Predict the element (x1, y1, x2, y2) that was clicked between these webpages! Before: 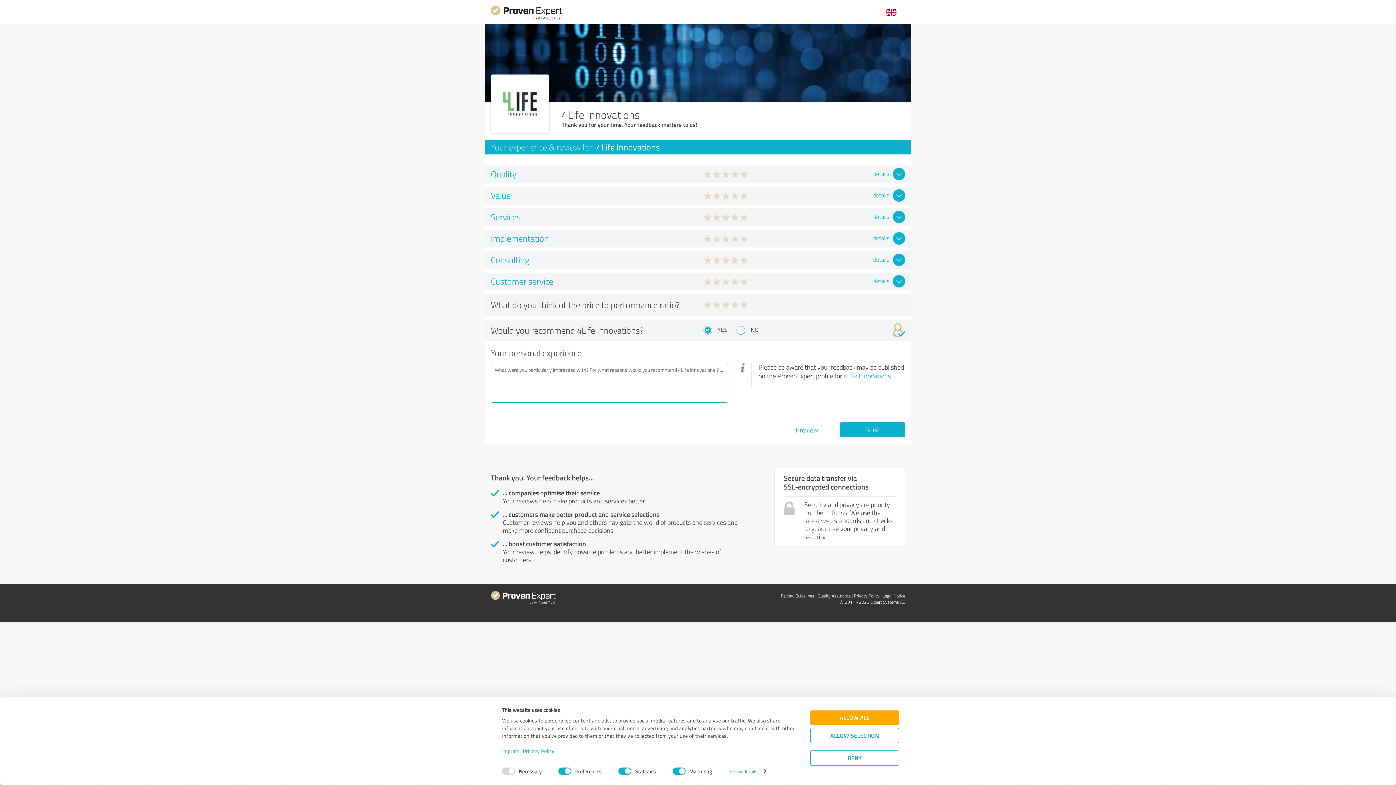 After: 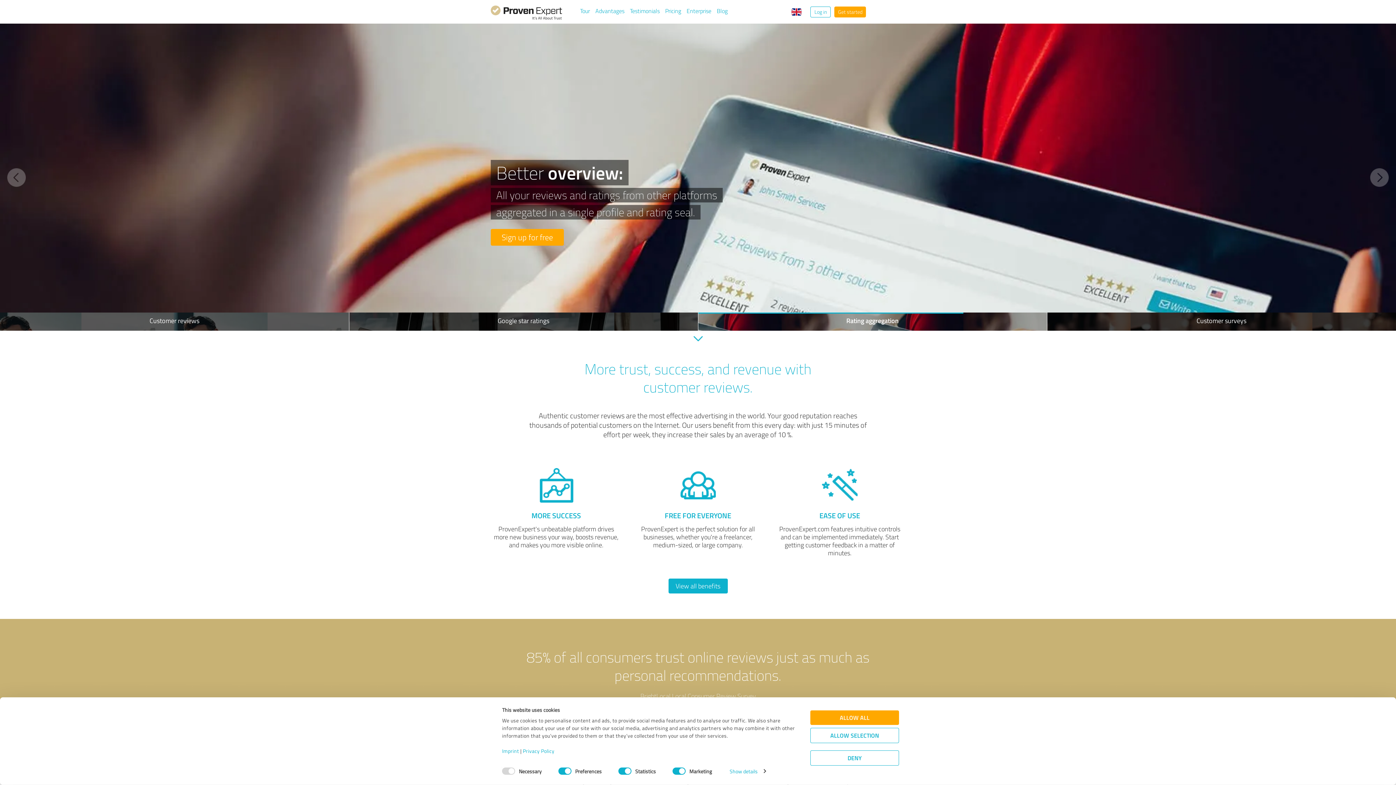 Action: bbox: (490, 604, 556, 610)